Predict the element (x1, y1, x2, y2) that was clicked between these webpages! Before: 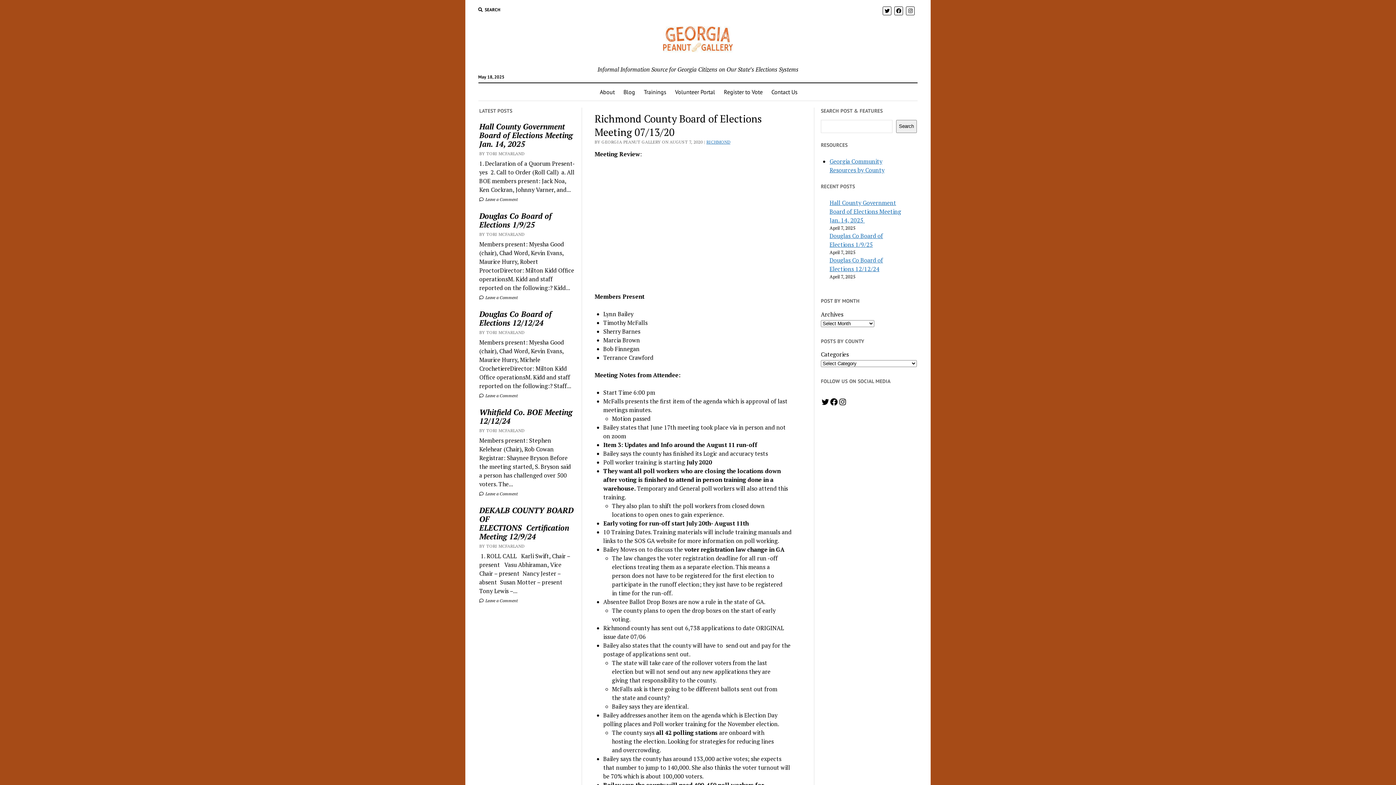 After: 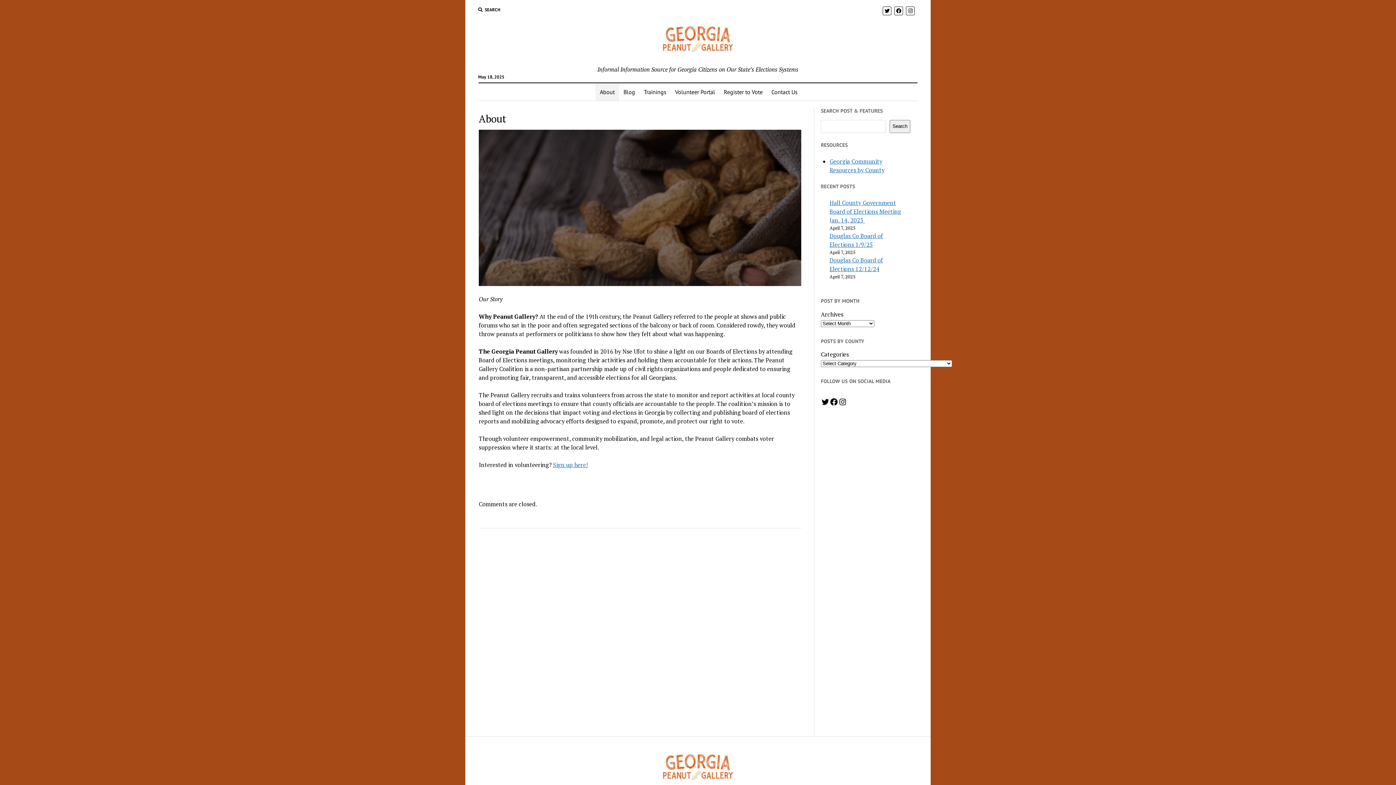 Action: bbox: (595, 83, 619, 100) label: About